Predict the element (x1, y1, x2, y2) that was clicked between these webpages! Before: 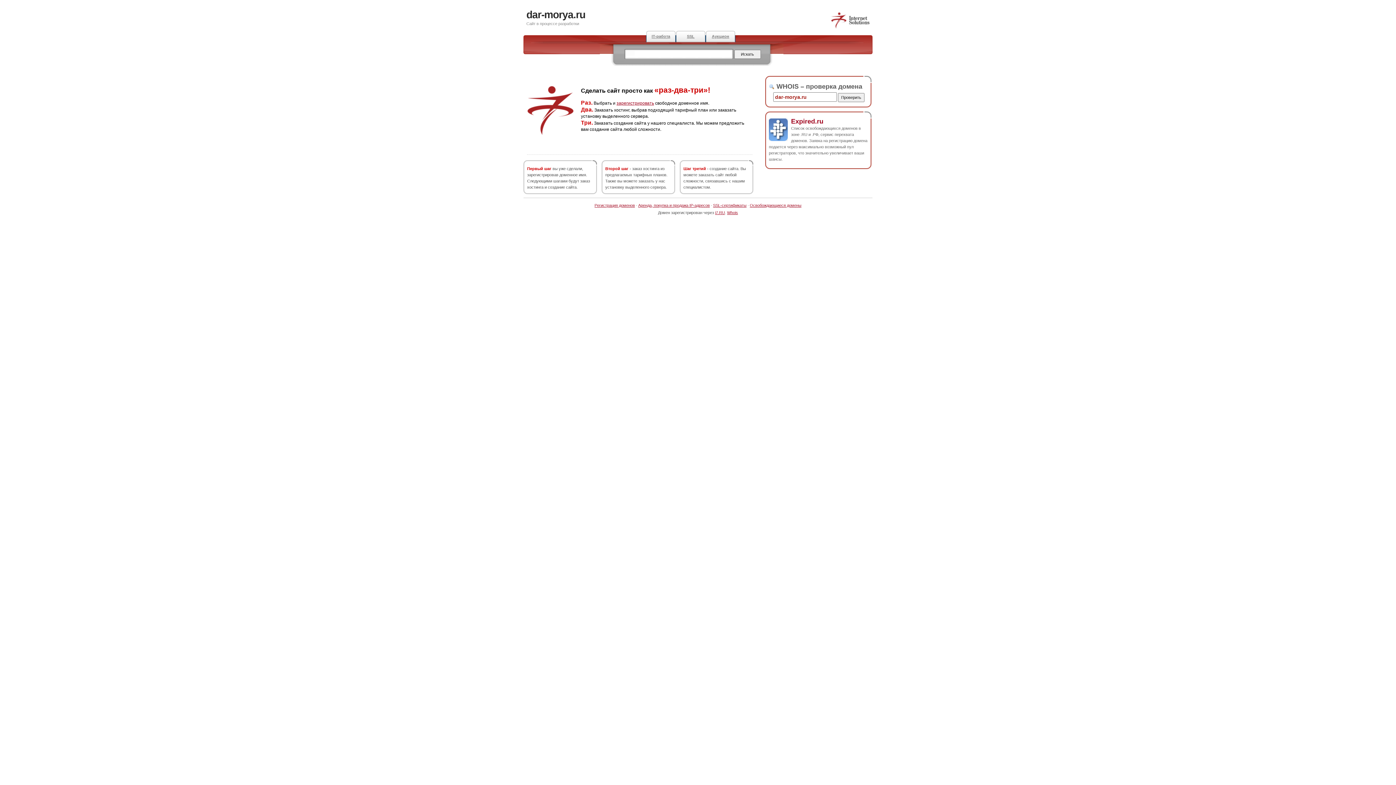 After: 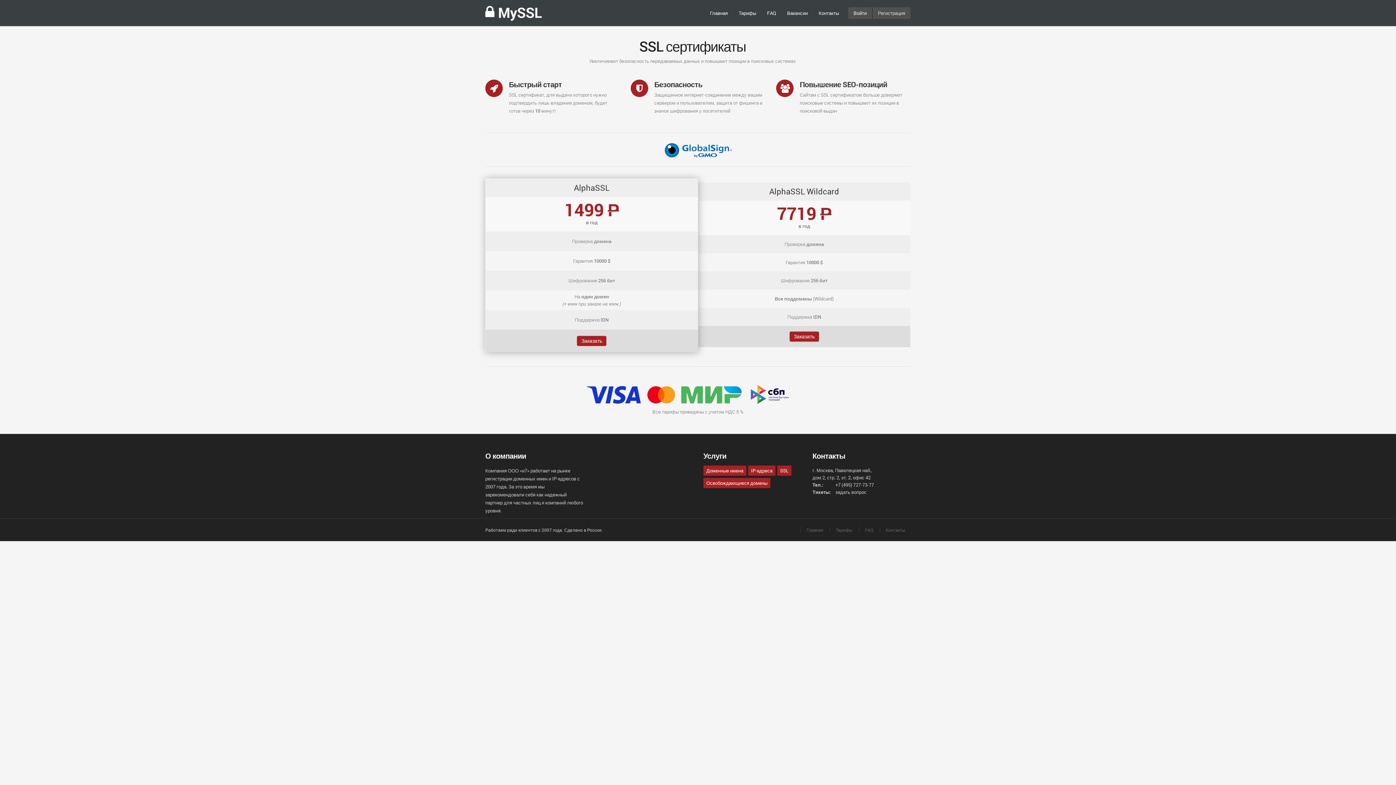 Action: label: SSL-сертификаты bbox: (713, 203, 746, 207)